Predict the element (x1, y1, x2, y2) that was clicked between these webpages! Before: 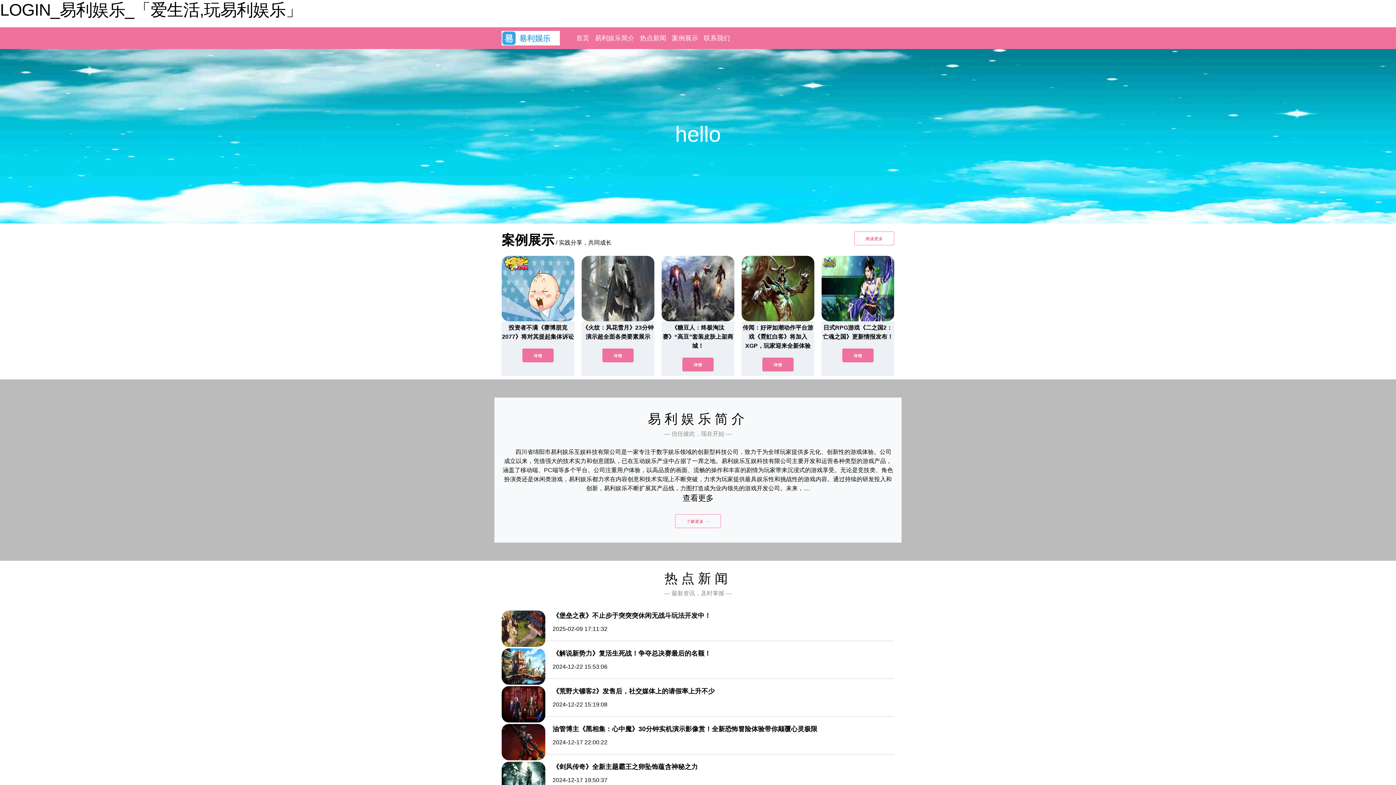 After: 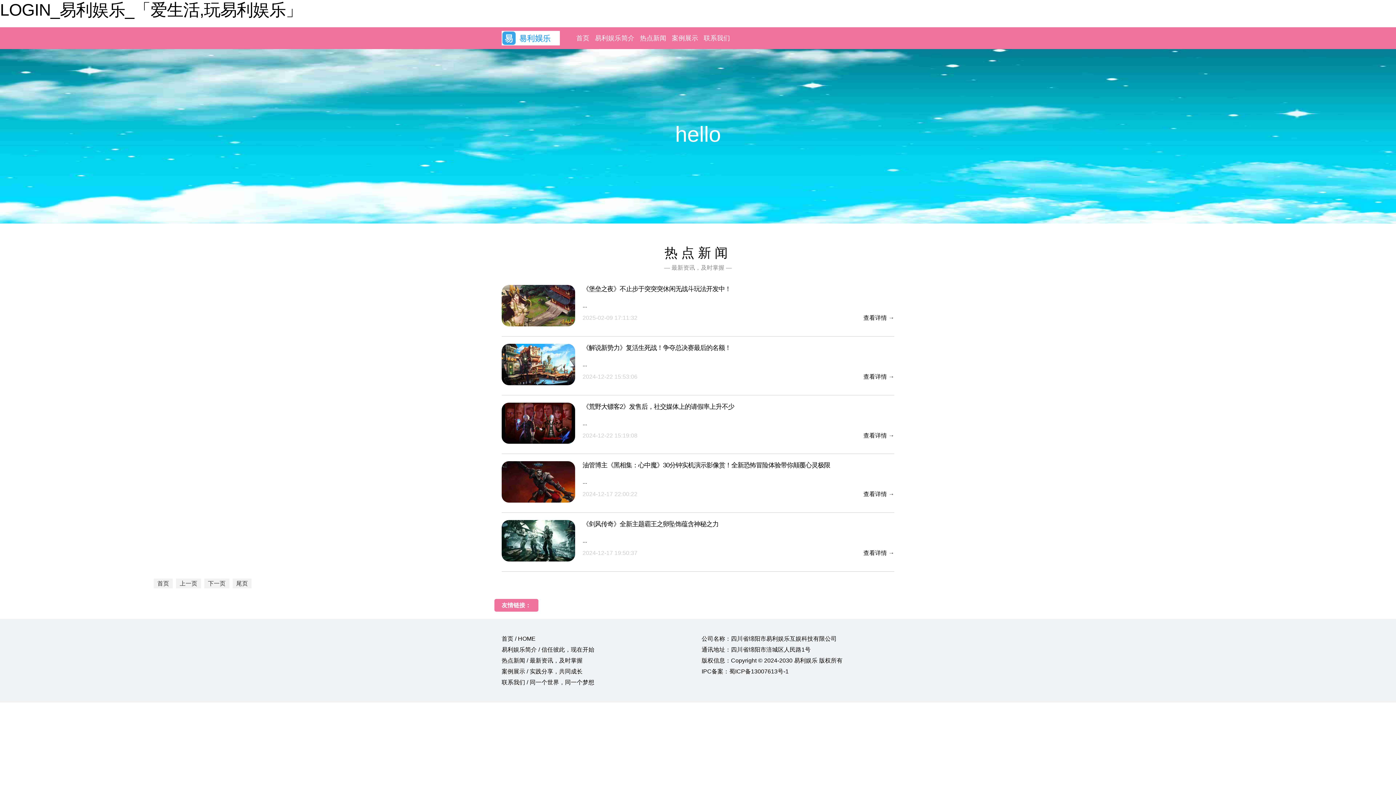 Action: bbox: (640, 34, 666, 41) label: 热点新闻